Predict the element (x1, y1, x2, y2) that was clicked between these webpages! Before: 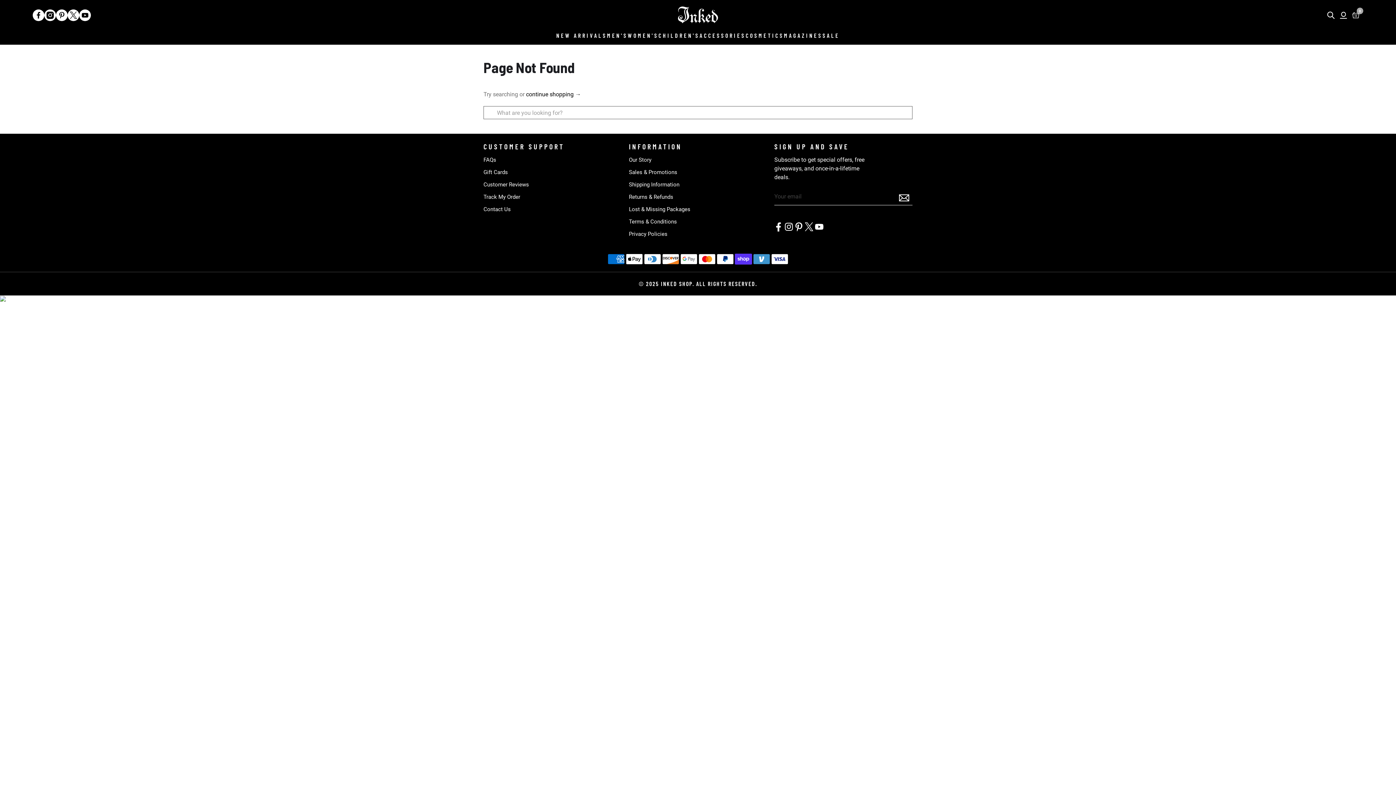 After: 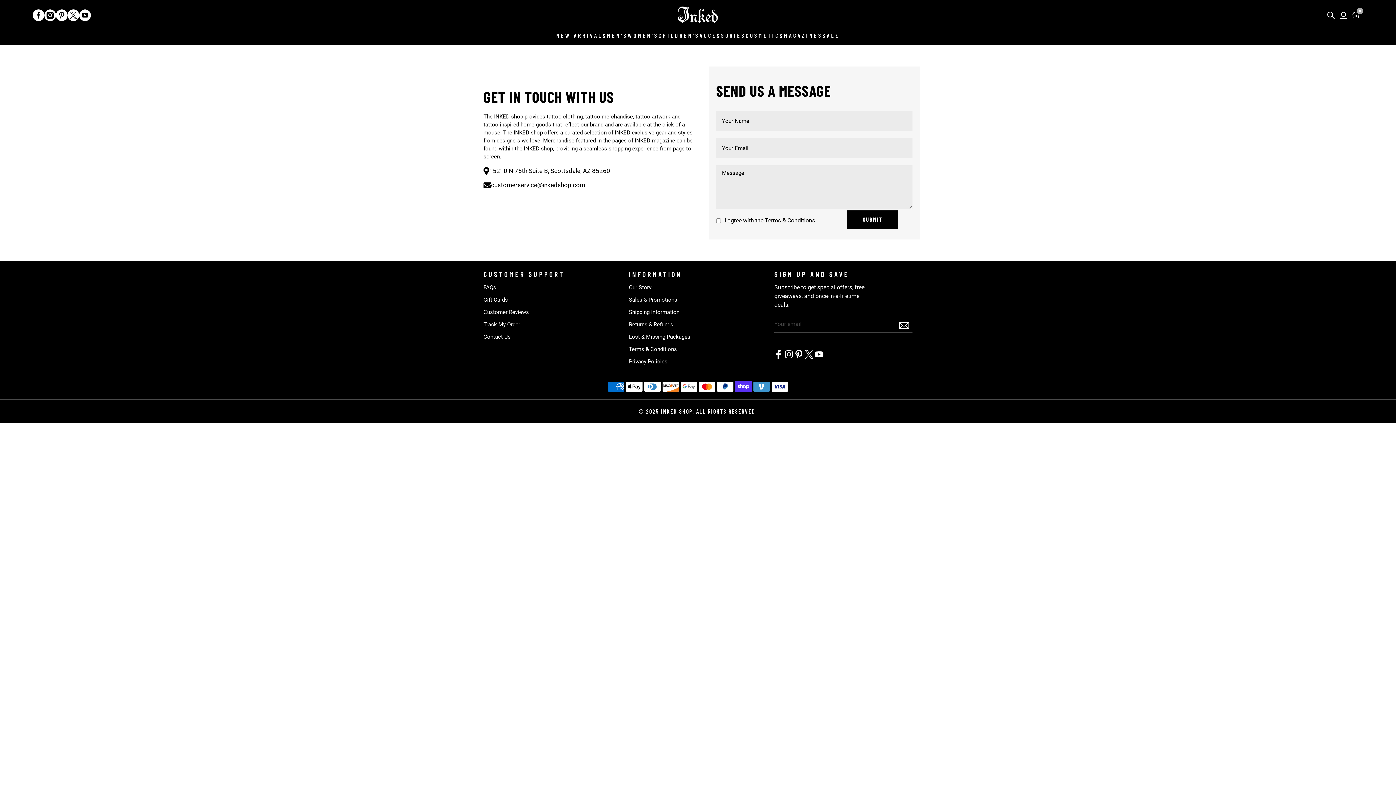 Action: label: Contact Us bbox: (483, 206, 510, 212)